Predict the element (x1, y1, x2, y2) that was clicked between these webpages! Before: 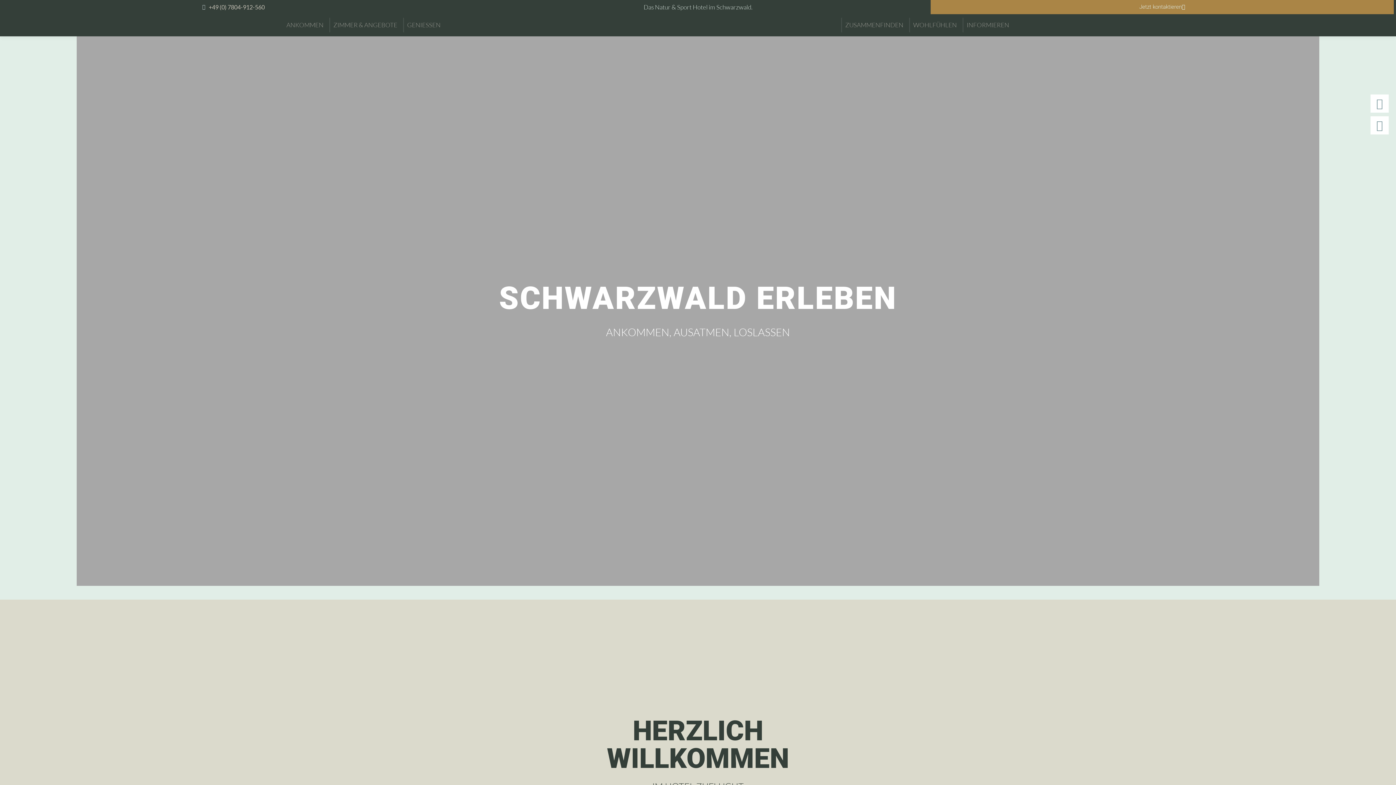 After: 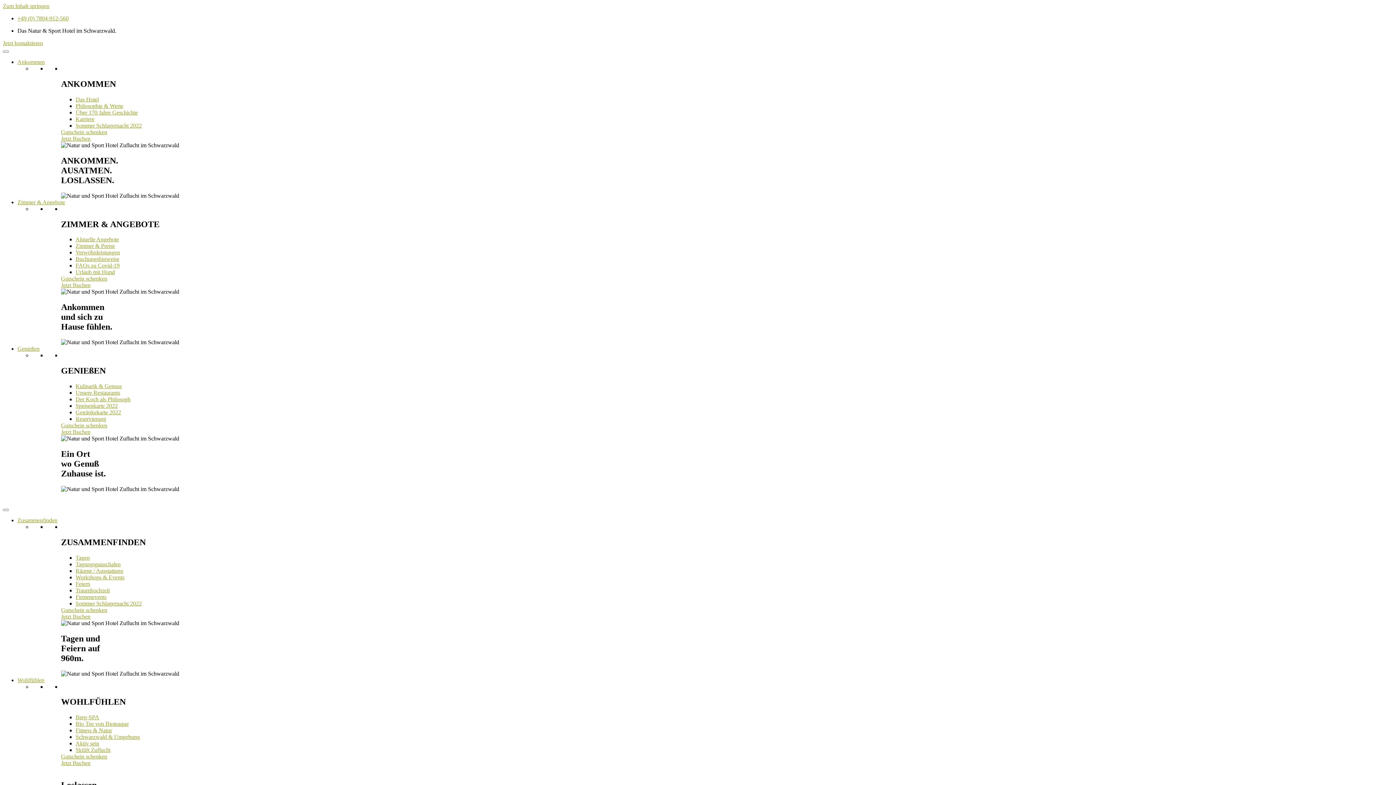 Action: bbox: (1370, 94, 1389, 112)